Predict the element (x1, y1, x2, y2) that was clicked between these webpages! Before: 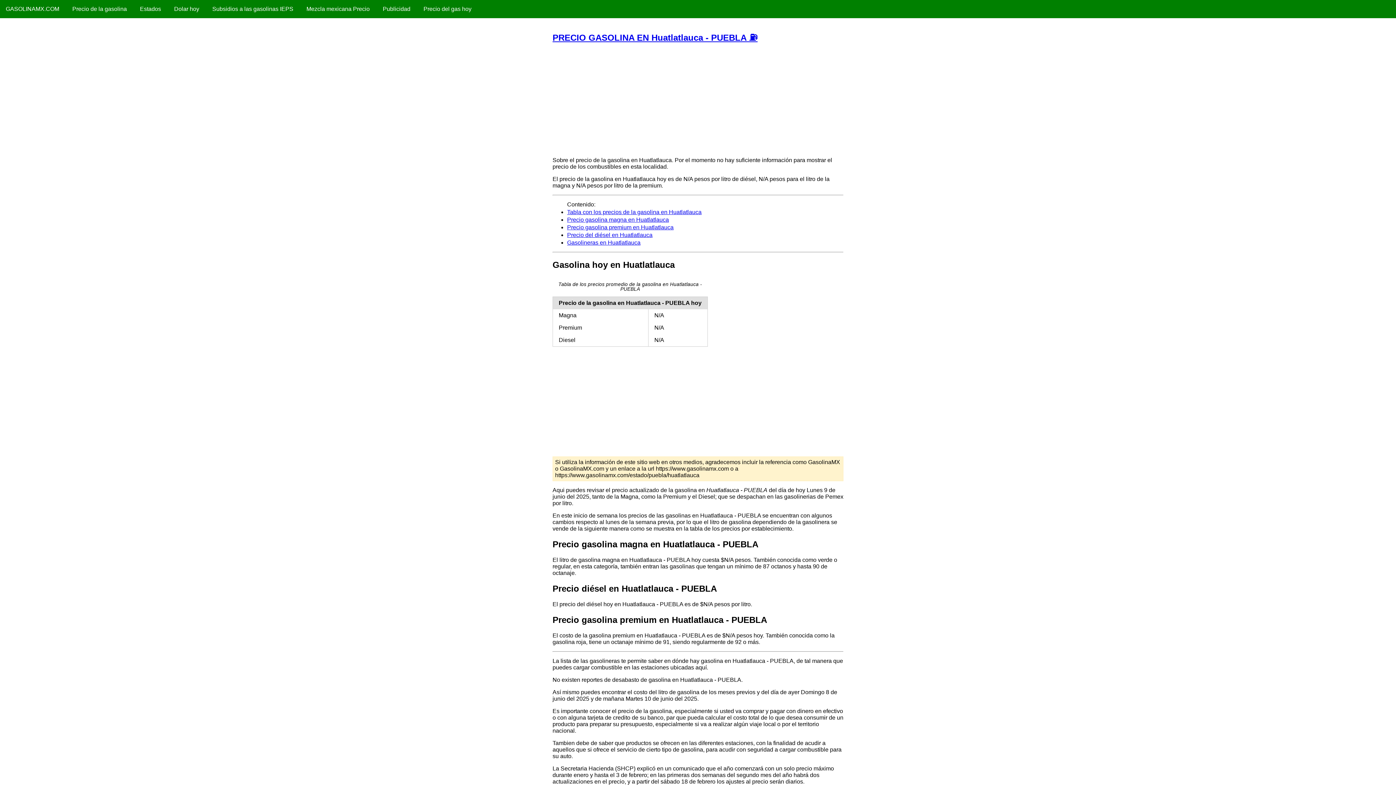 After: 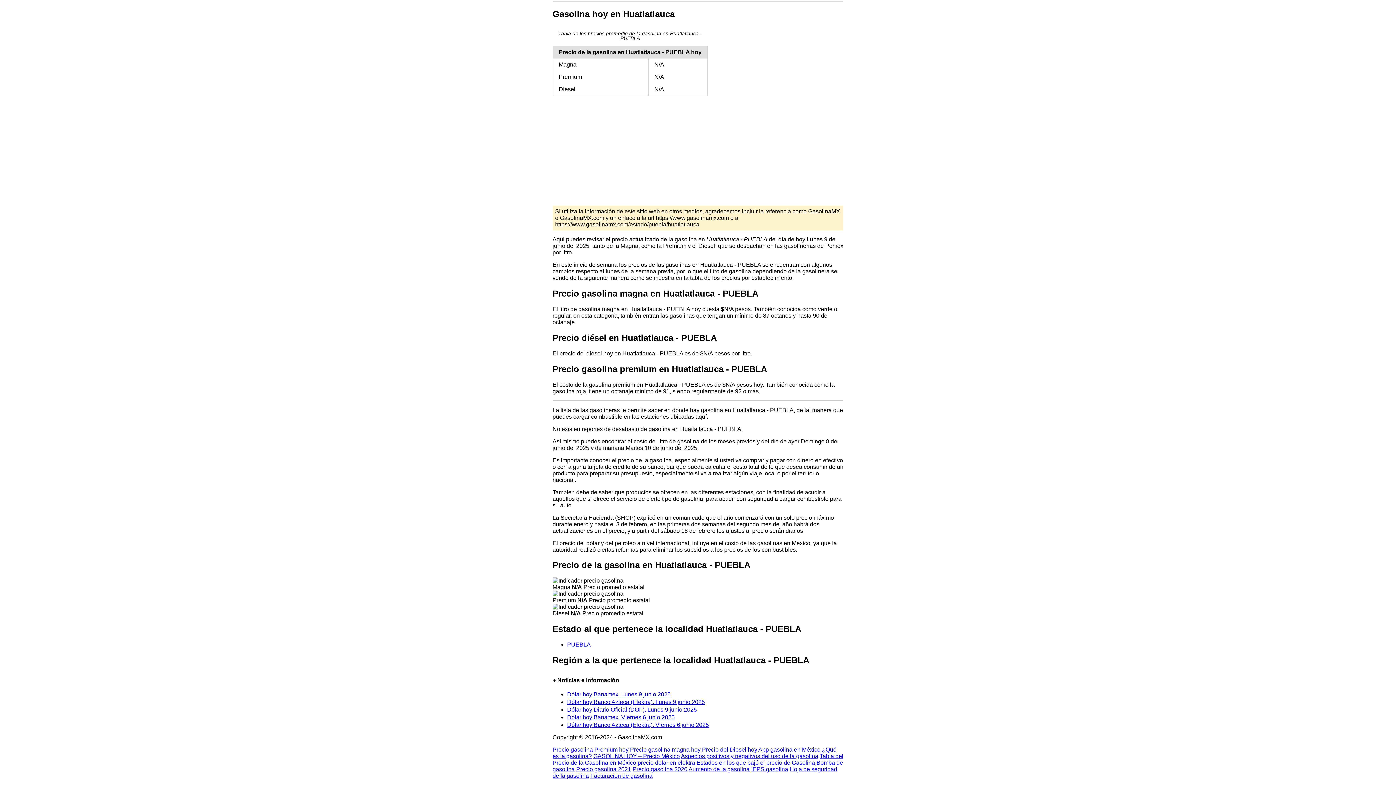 Action: label: Tabla con los precios de la gasolina en Huatlatlauca bbox: (567, 209, 701, 215)